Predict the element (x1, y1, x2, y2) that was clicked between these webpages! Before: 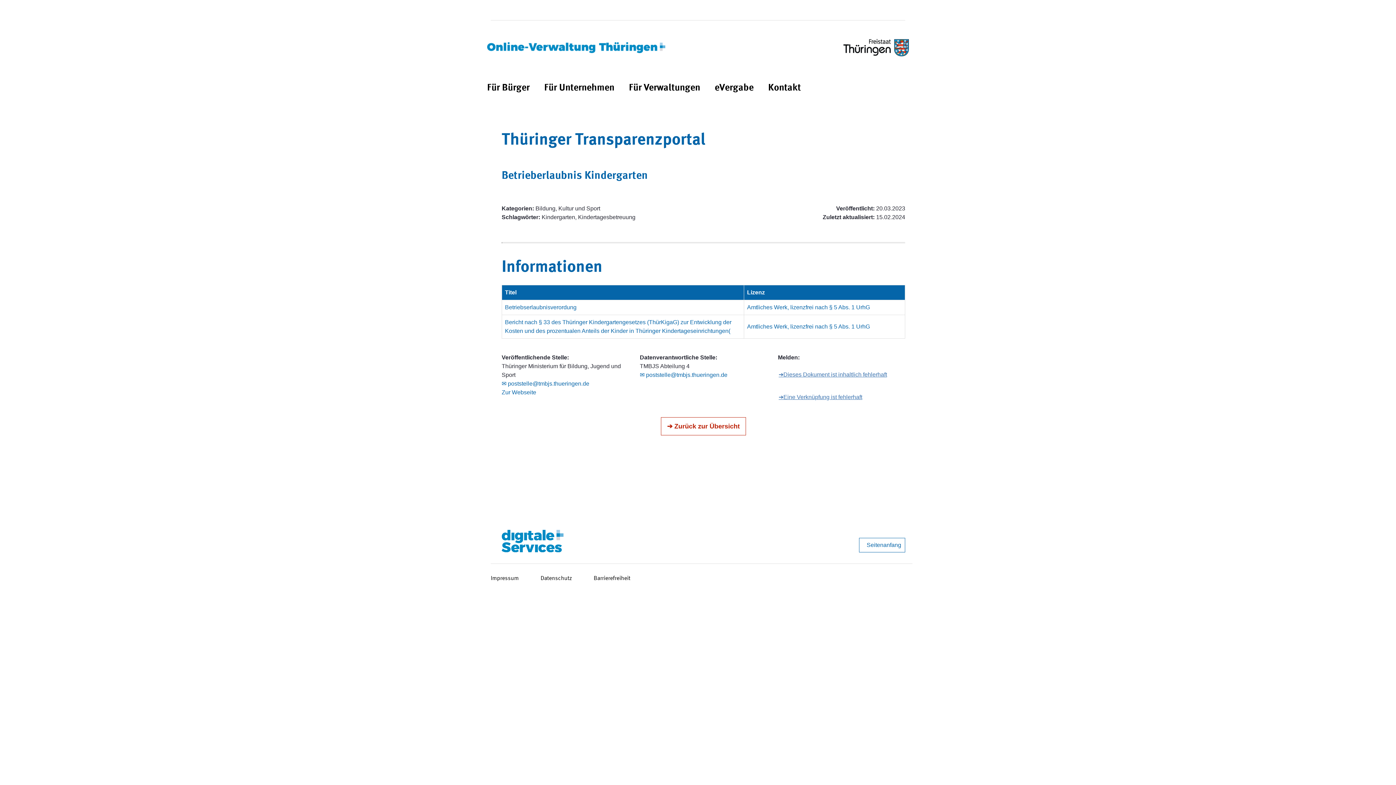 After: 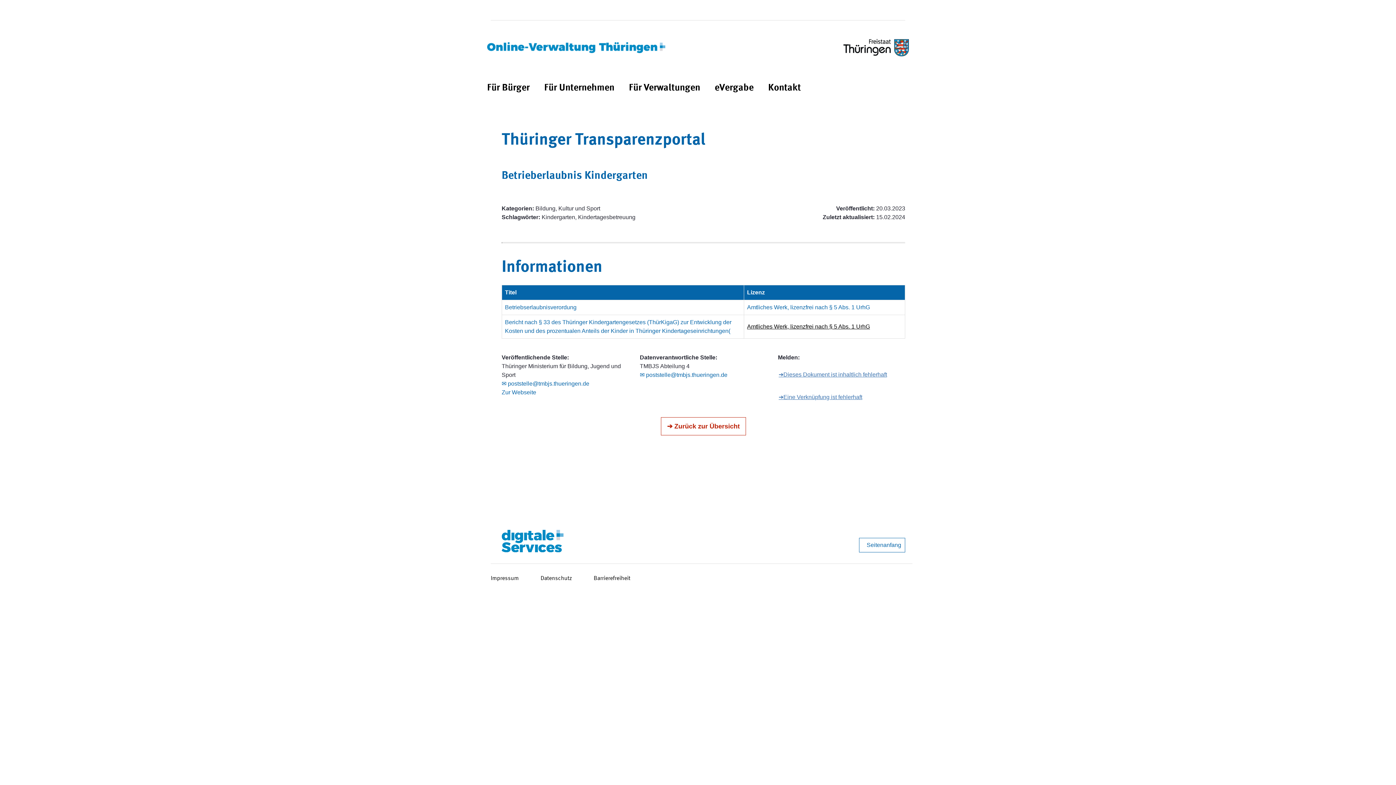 Action: label: Amtliches Werk, lizenzfrei nach § 5 Abs. 1 UrhG bbox: (747, 323, 870, 329)